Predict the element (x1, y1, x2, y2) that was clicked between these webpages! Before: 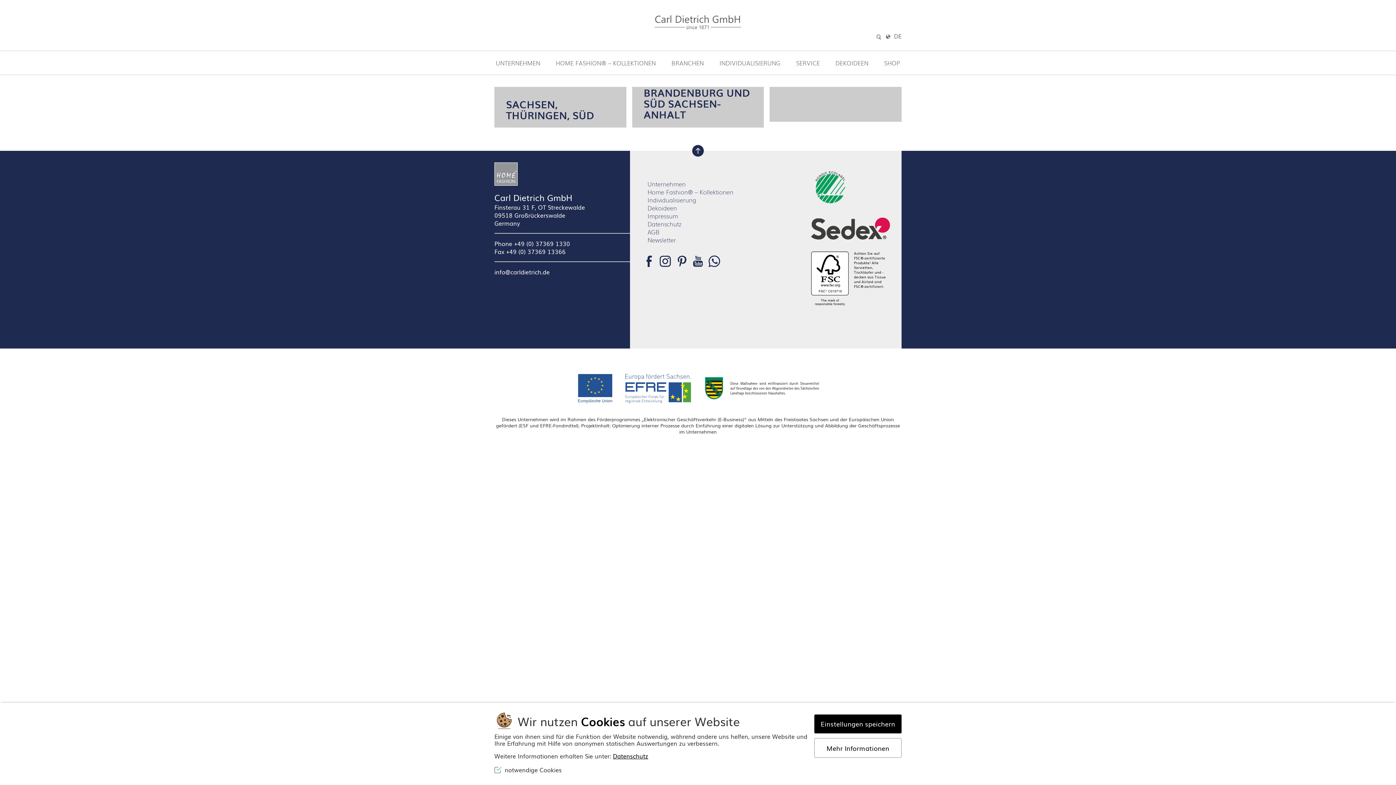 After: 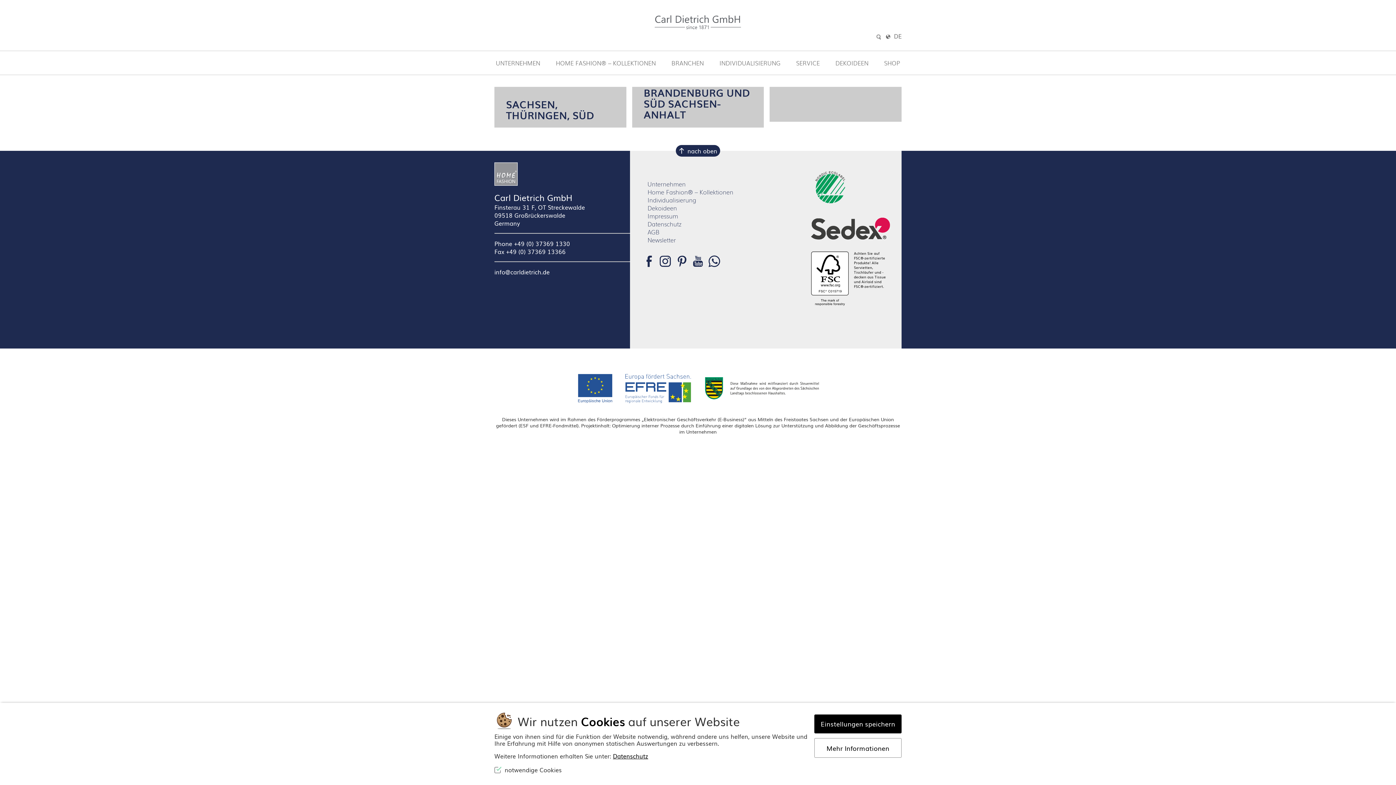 Action: label: nach oben bbox: (692, 145, 704, 156)